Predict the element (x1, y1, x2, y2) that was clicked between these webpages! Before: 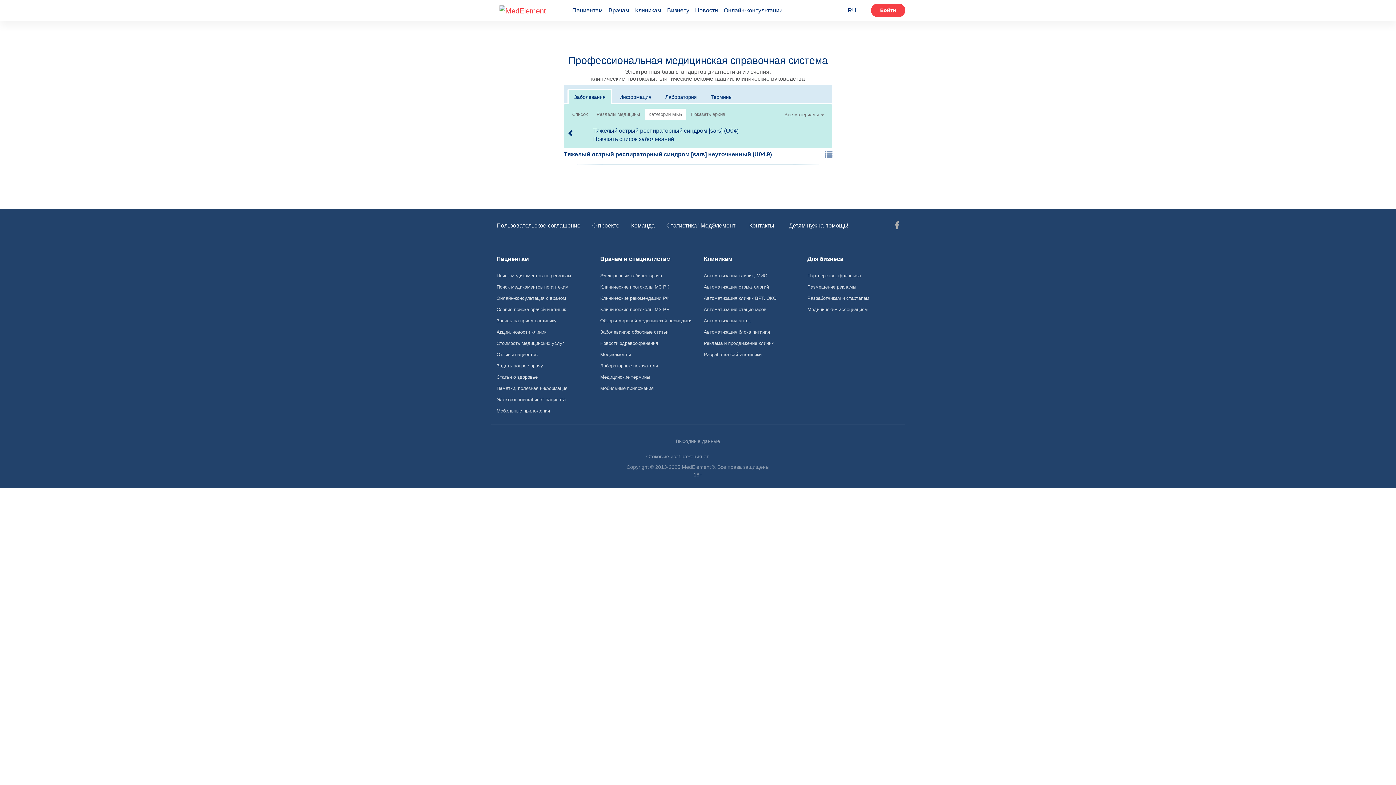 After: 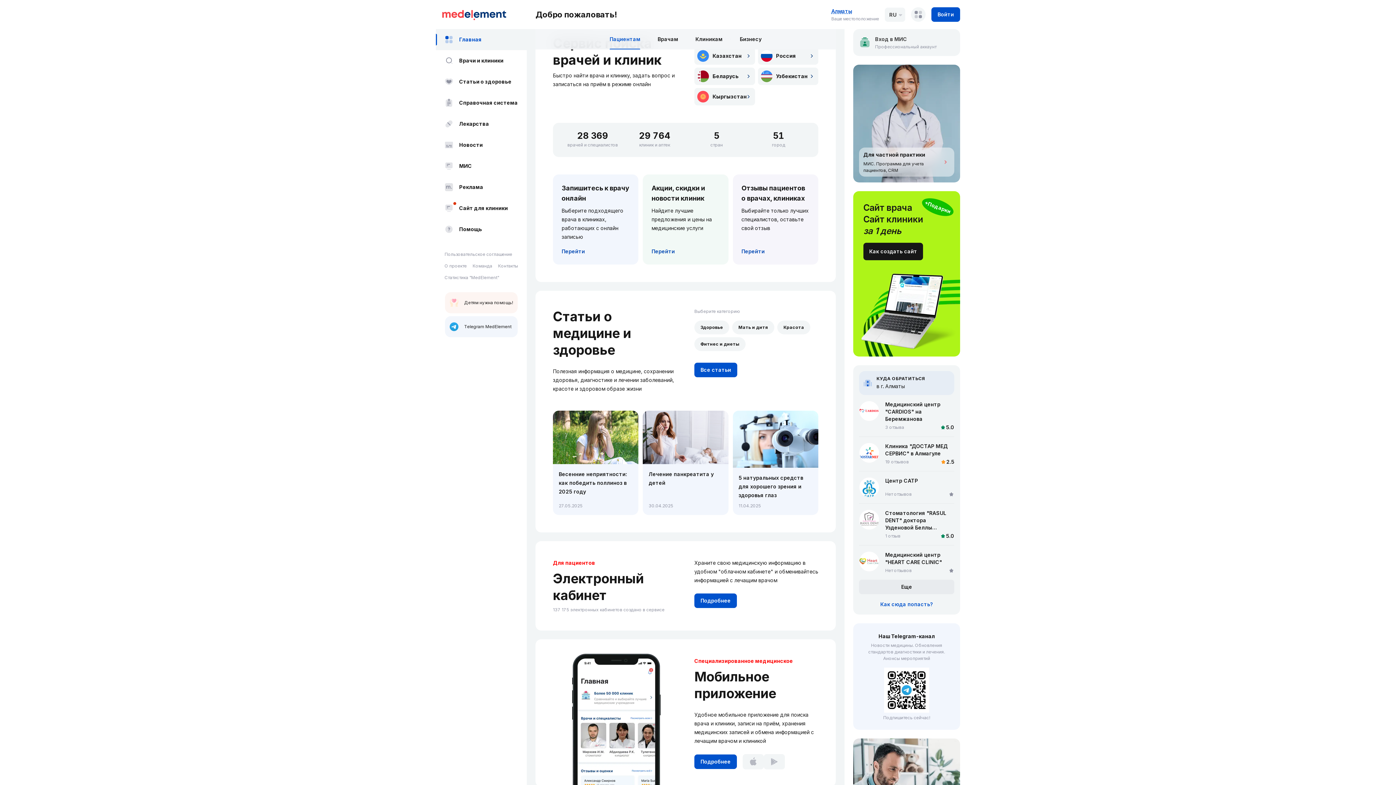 Action: bbox: (569, 3, 605, 17) label: Пациентам